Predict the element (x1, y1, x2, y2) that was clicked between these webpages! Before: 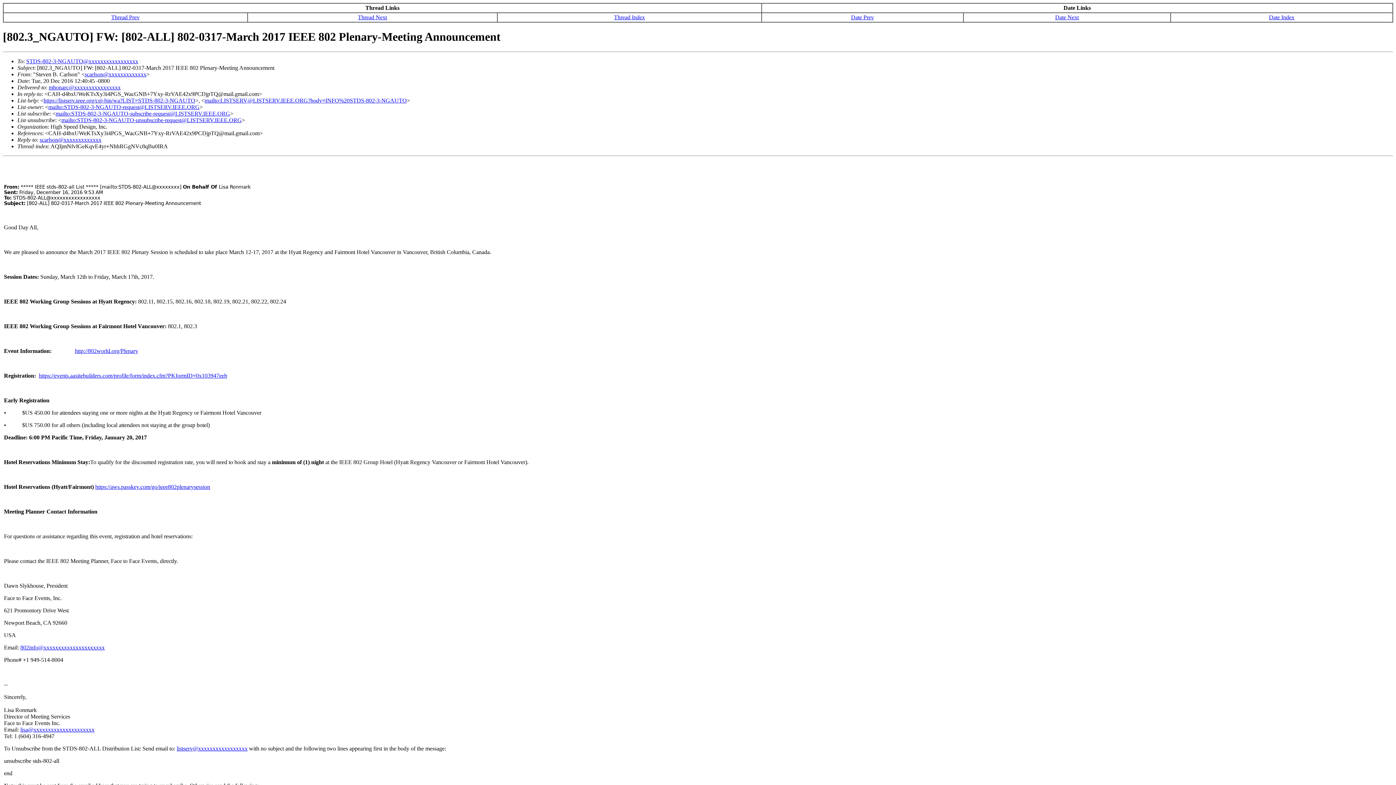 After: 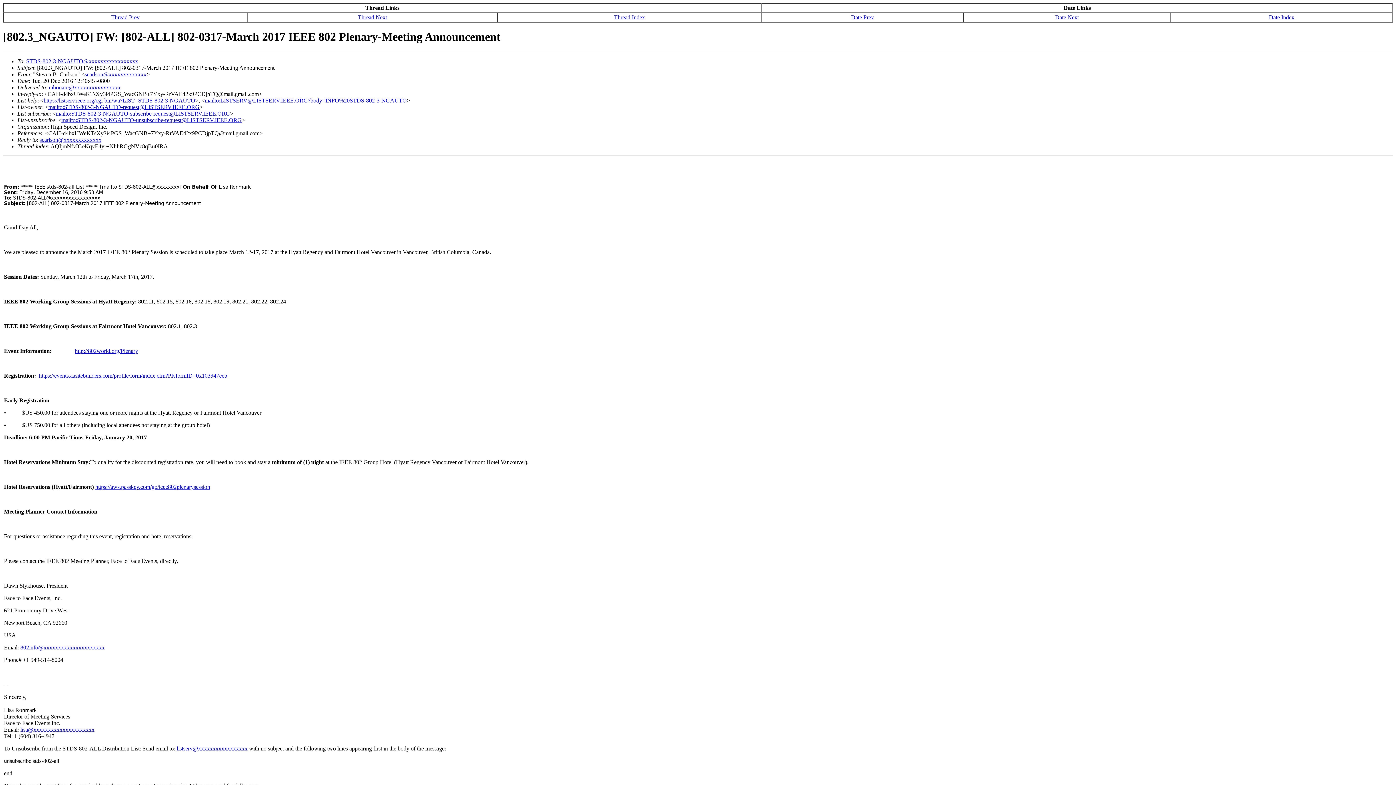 Action: bbox: (84, 71, 146, 77) label: scarlson@xxxxxxxxxxxxx